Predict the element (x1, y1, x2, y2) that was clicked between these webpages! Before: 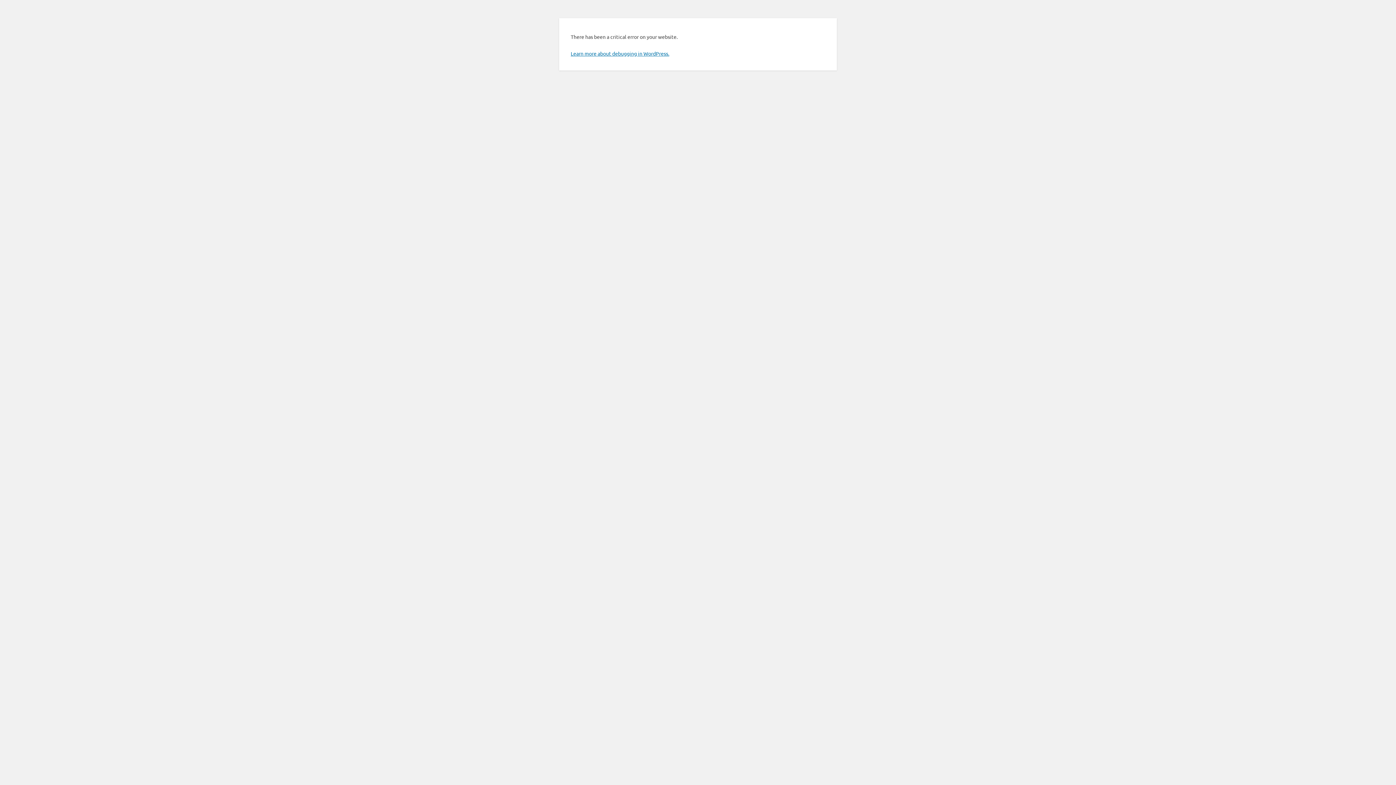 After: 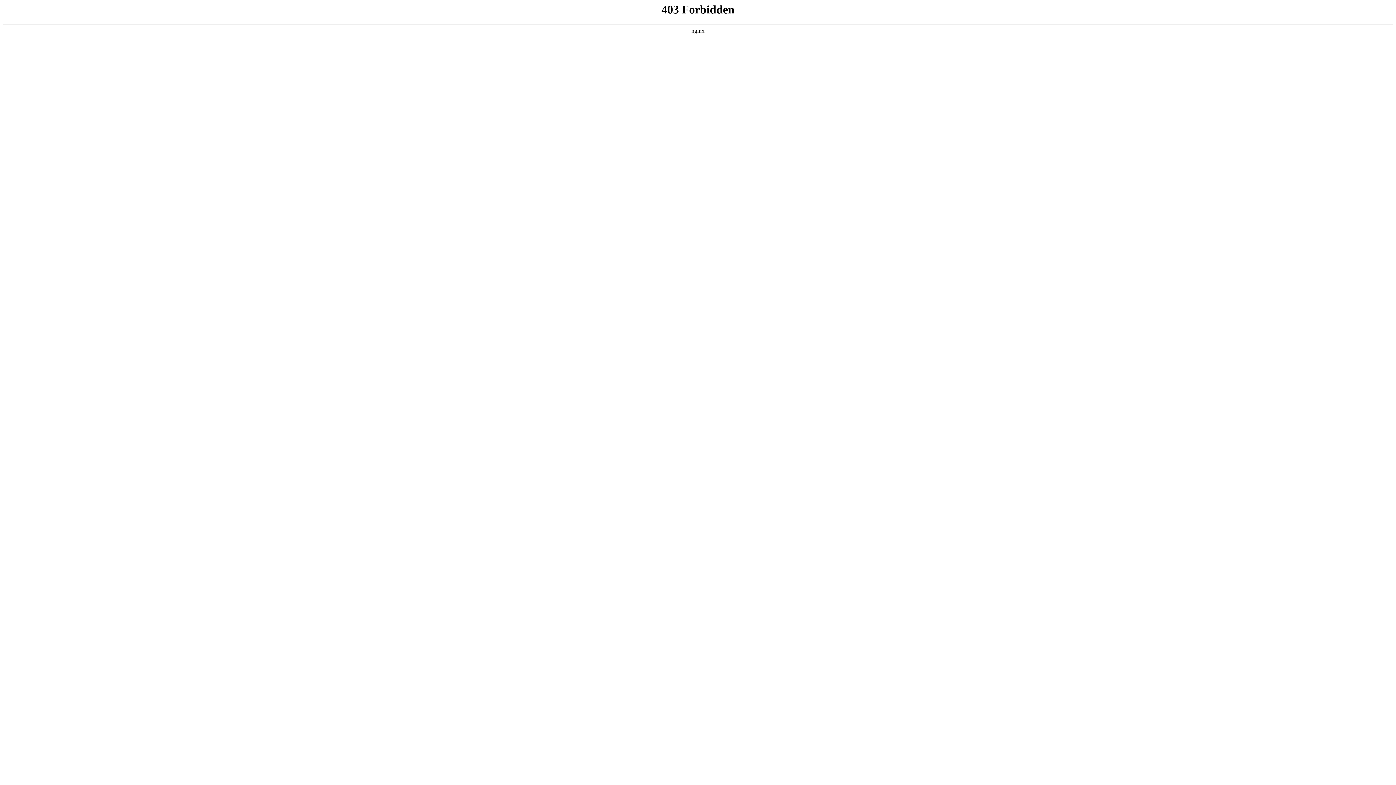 Action: label: Learn more about debugging in WordPress. bbox: (570, 50, 669, 56)